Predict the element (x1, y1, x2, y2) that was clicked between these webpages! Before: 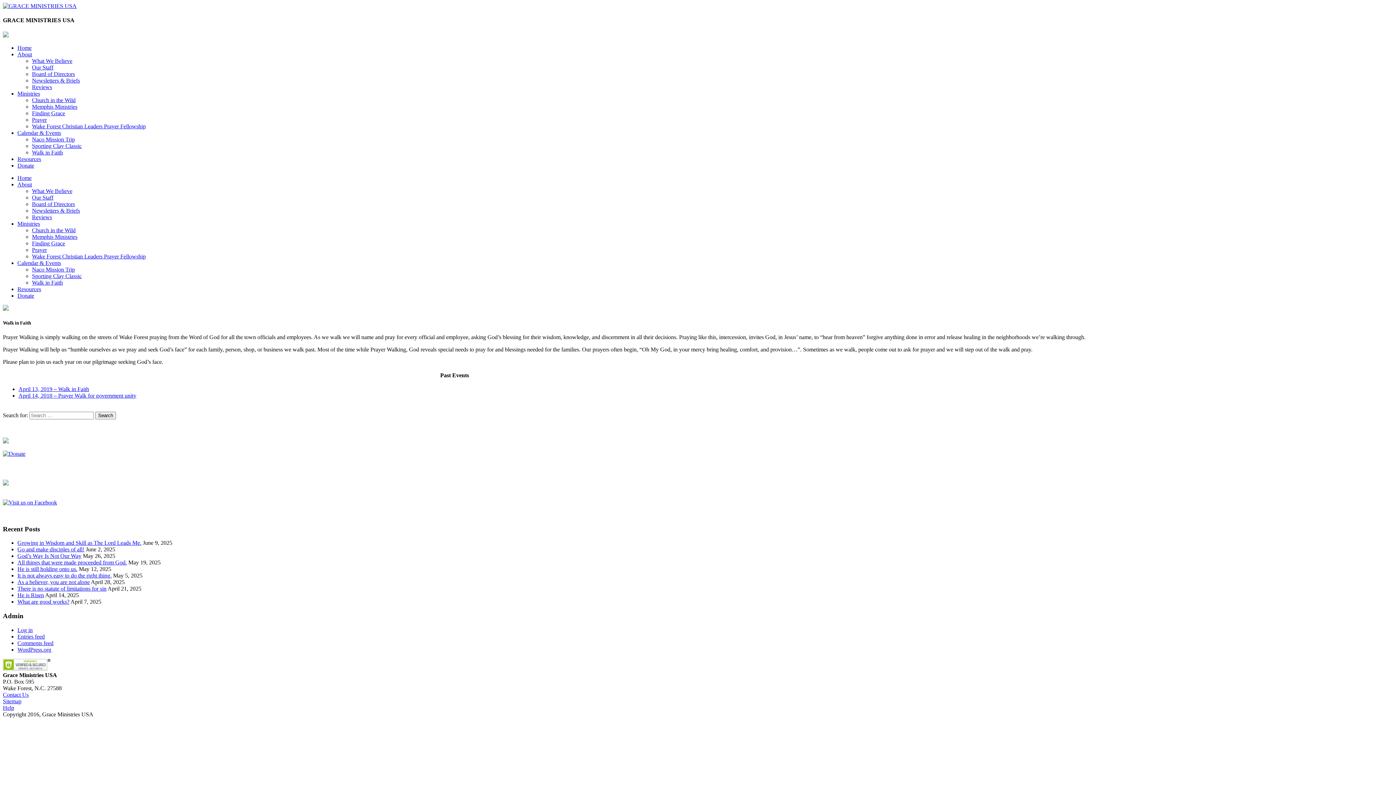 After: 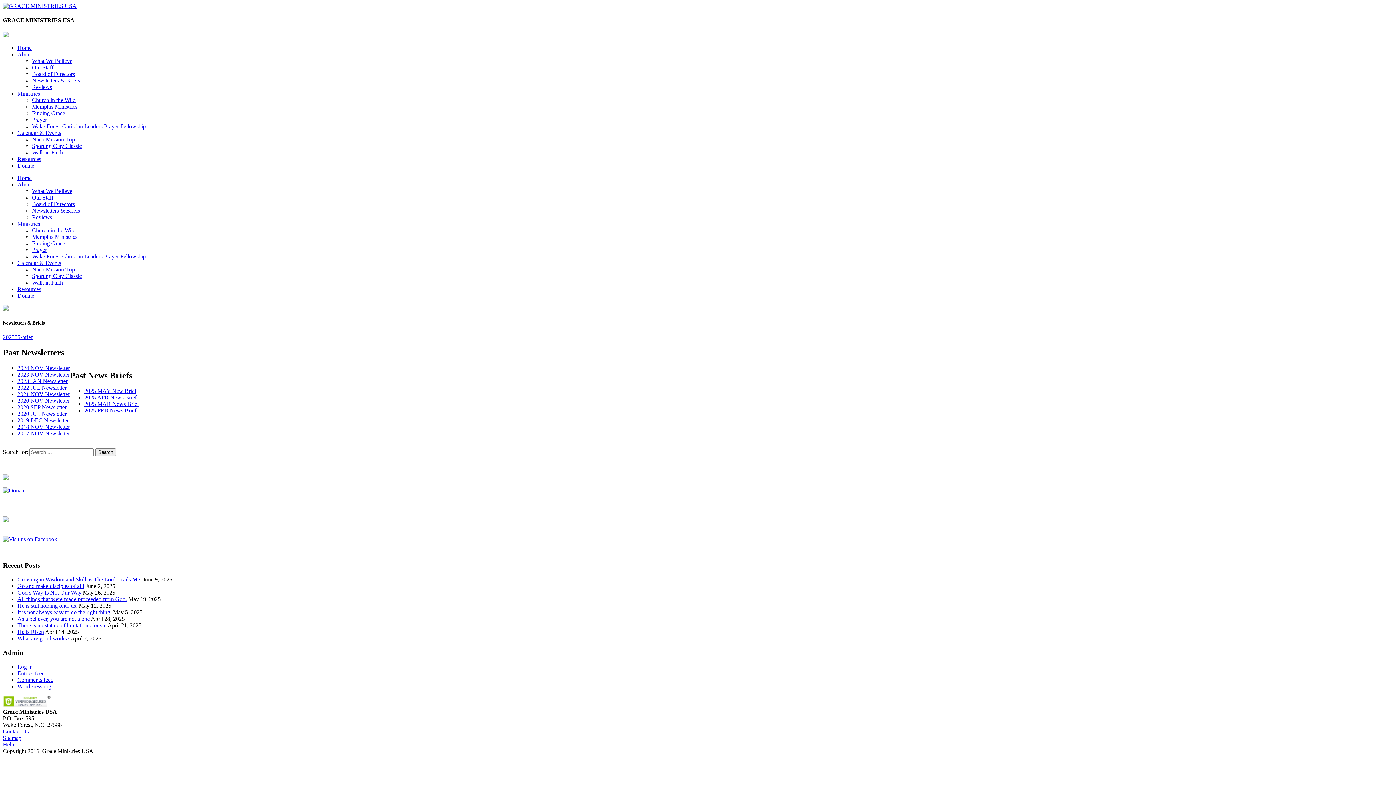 Action: bbox: (32, 207, 80, 213) label: Newsletters & Briefs